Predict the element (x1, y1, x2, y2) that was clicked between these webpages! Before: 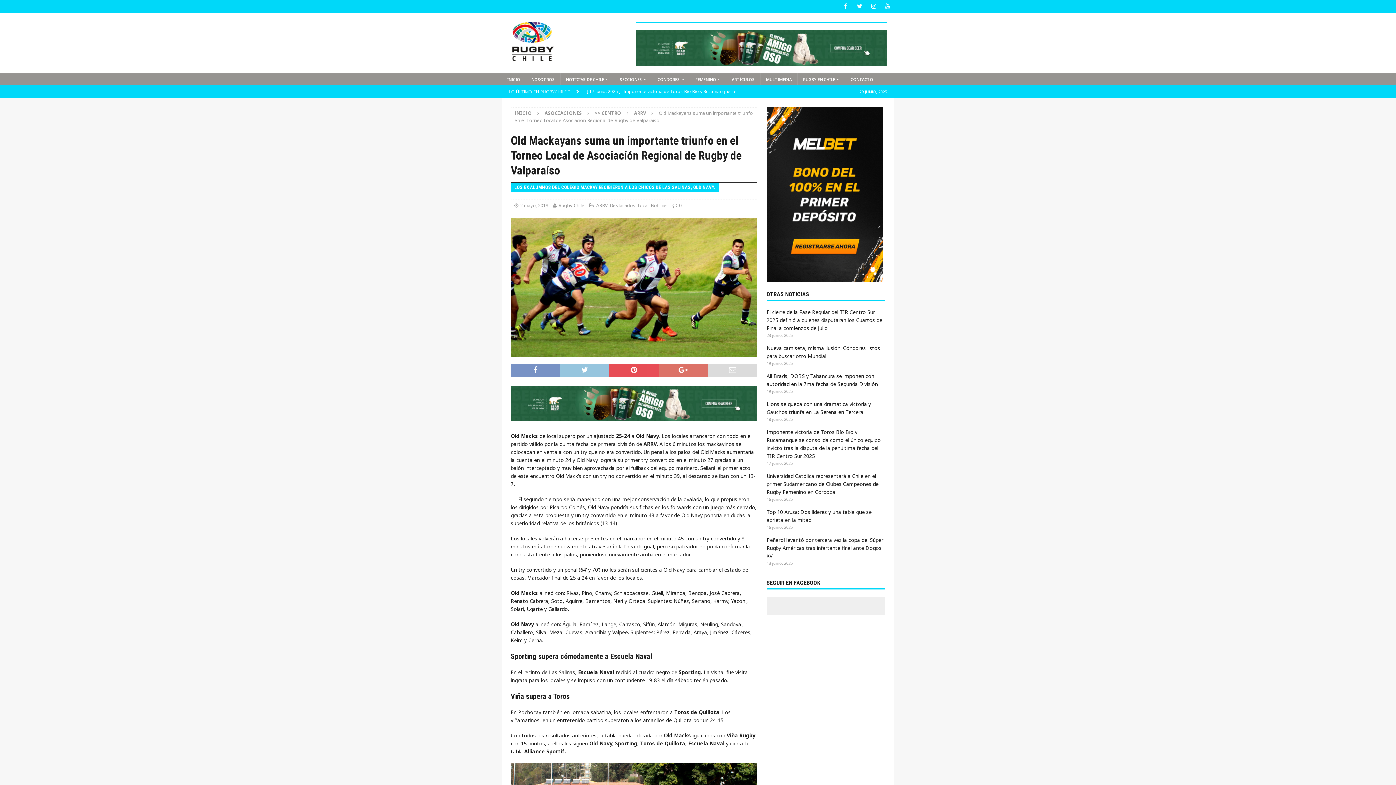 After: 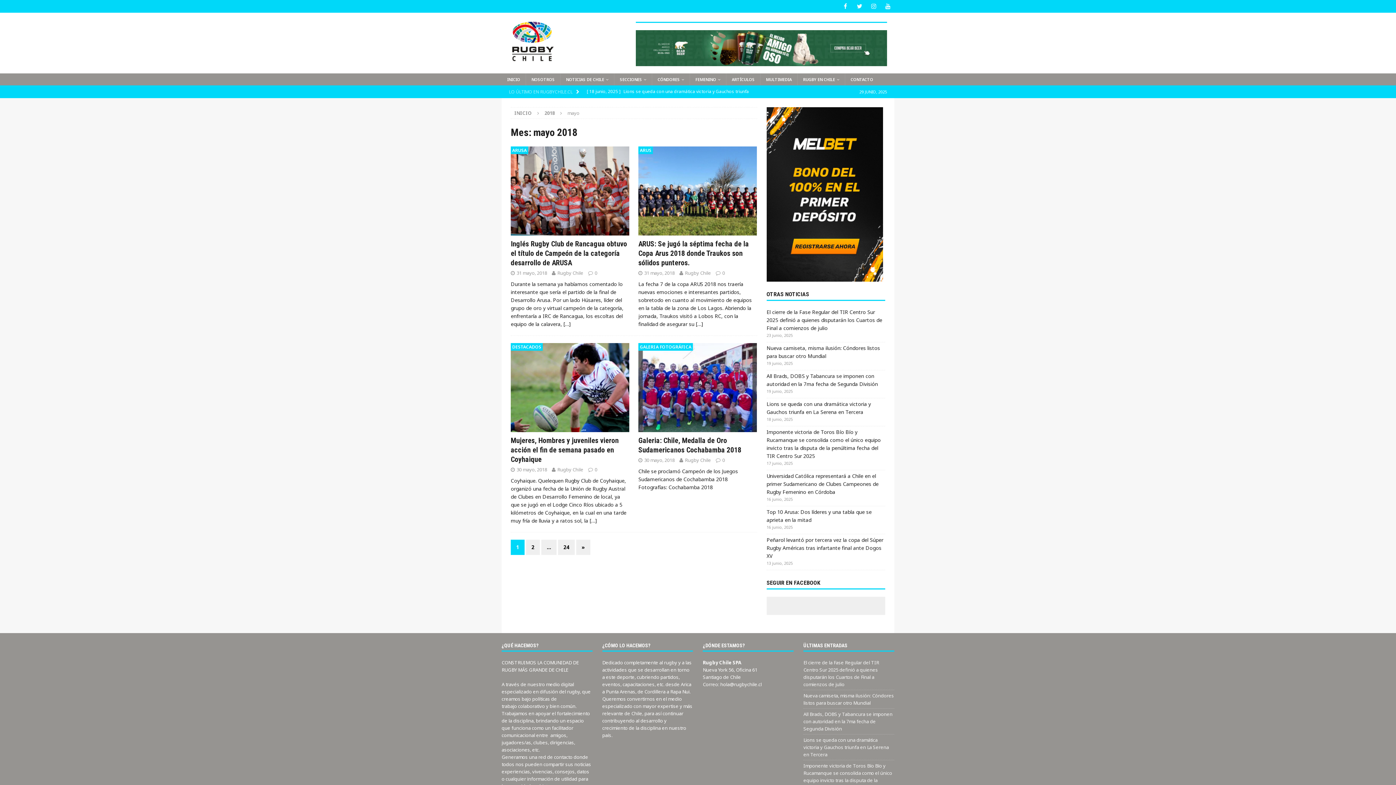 Action: label: 2 mayo, 2018 bbox: (520, 202, 548, 208)